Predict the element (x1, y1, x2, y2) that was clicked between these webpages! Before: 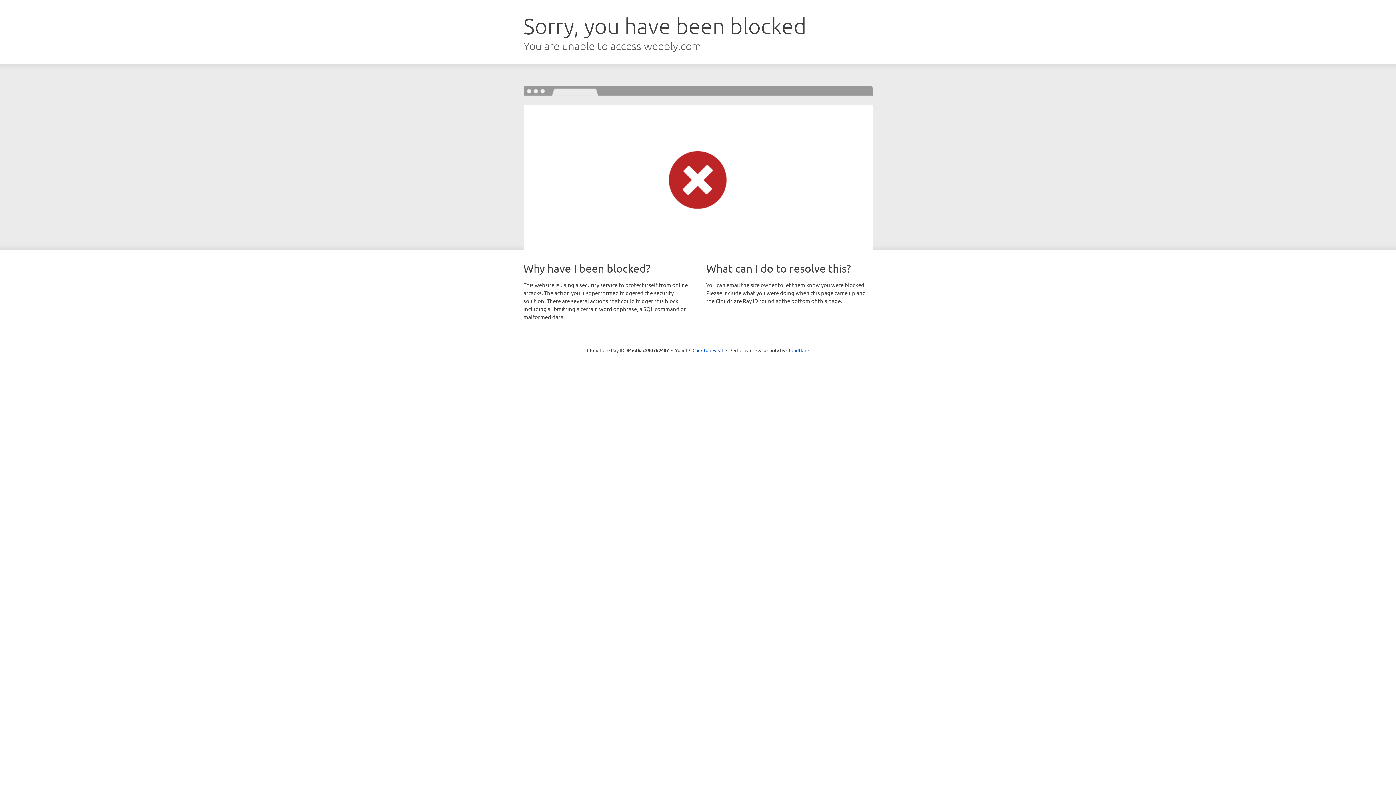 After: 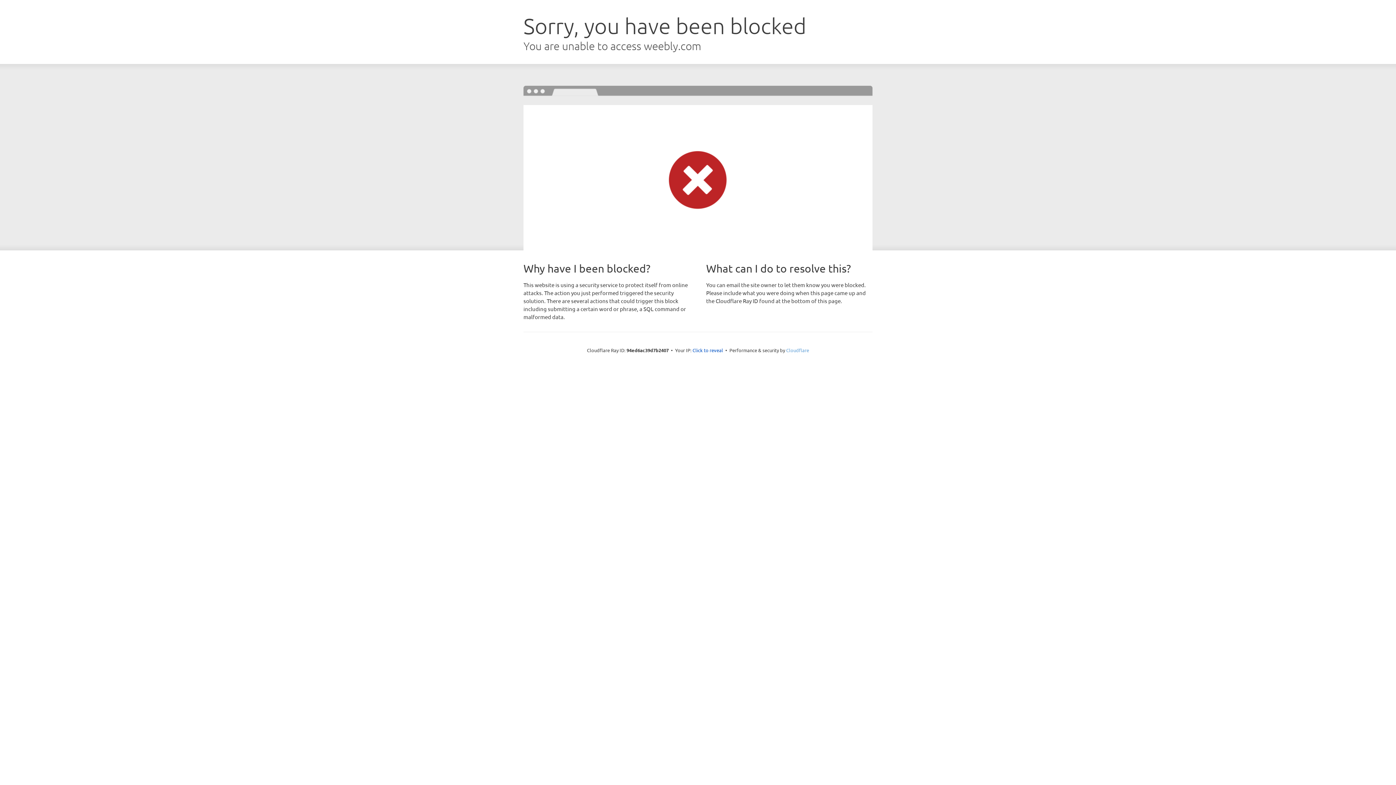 Action: bbox: (786, 347, 809, 353) label: Cloudflare